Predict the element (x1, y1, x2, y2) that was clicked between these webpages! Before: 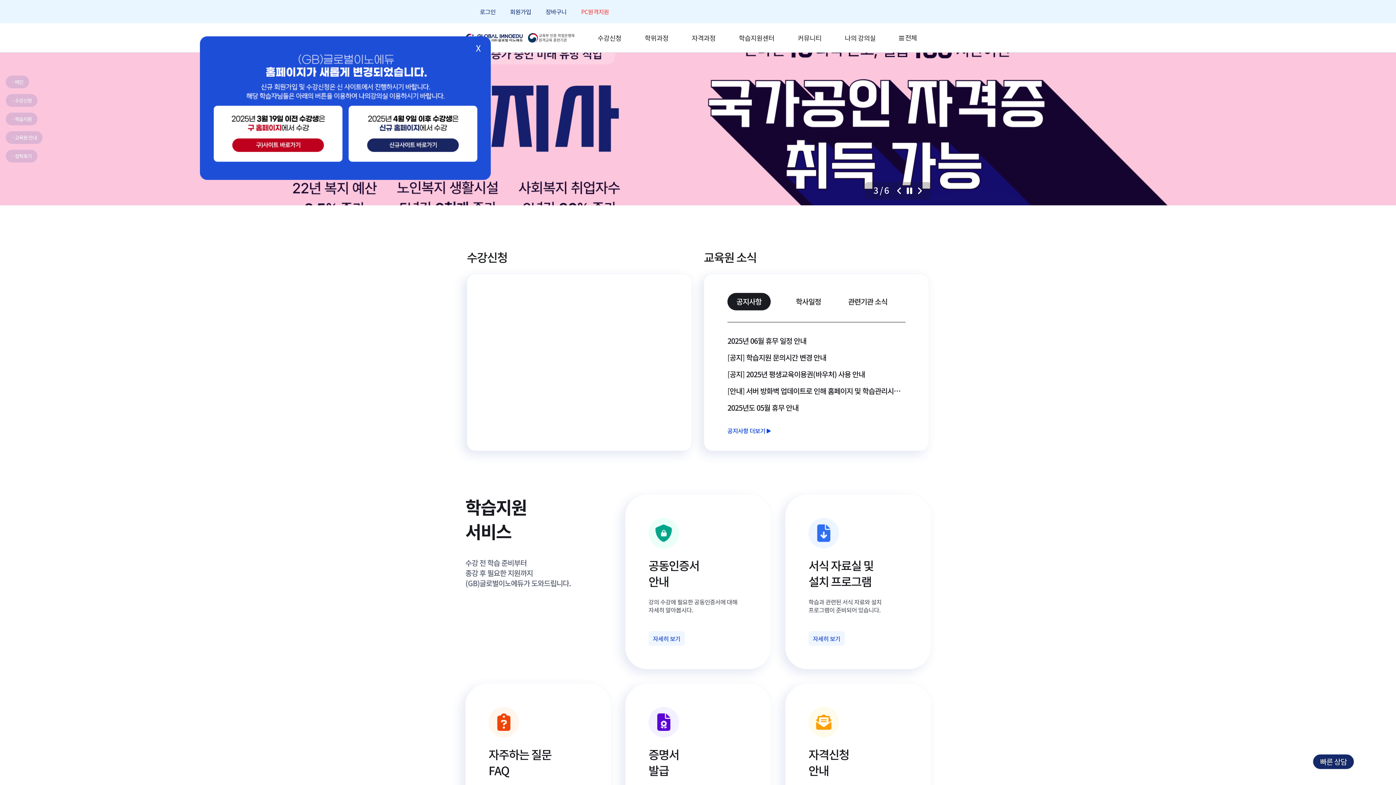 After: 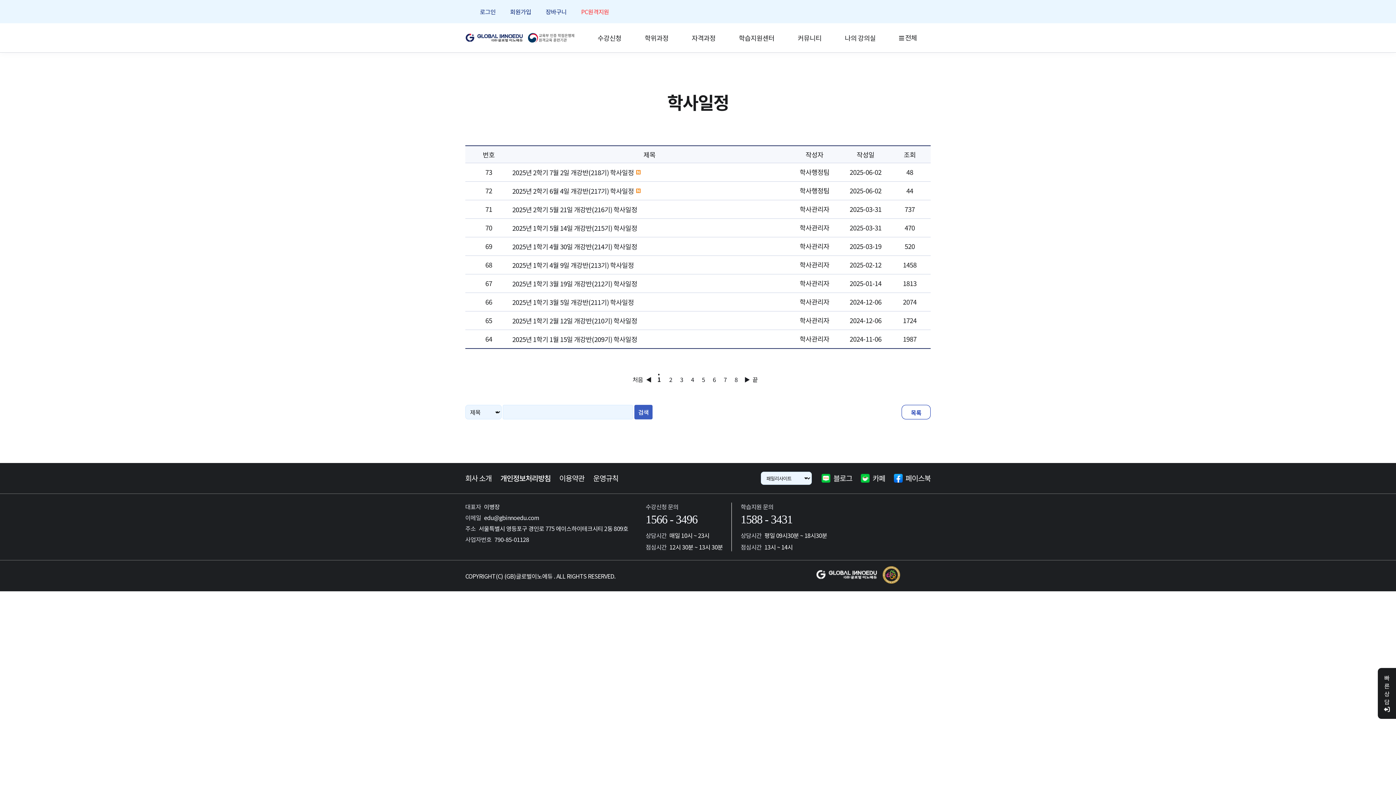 Action: bbox: (739, 34, 774, 41) label: 학습지원센터